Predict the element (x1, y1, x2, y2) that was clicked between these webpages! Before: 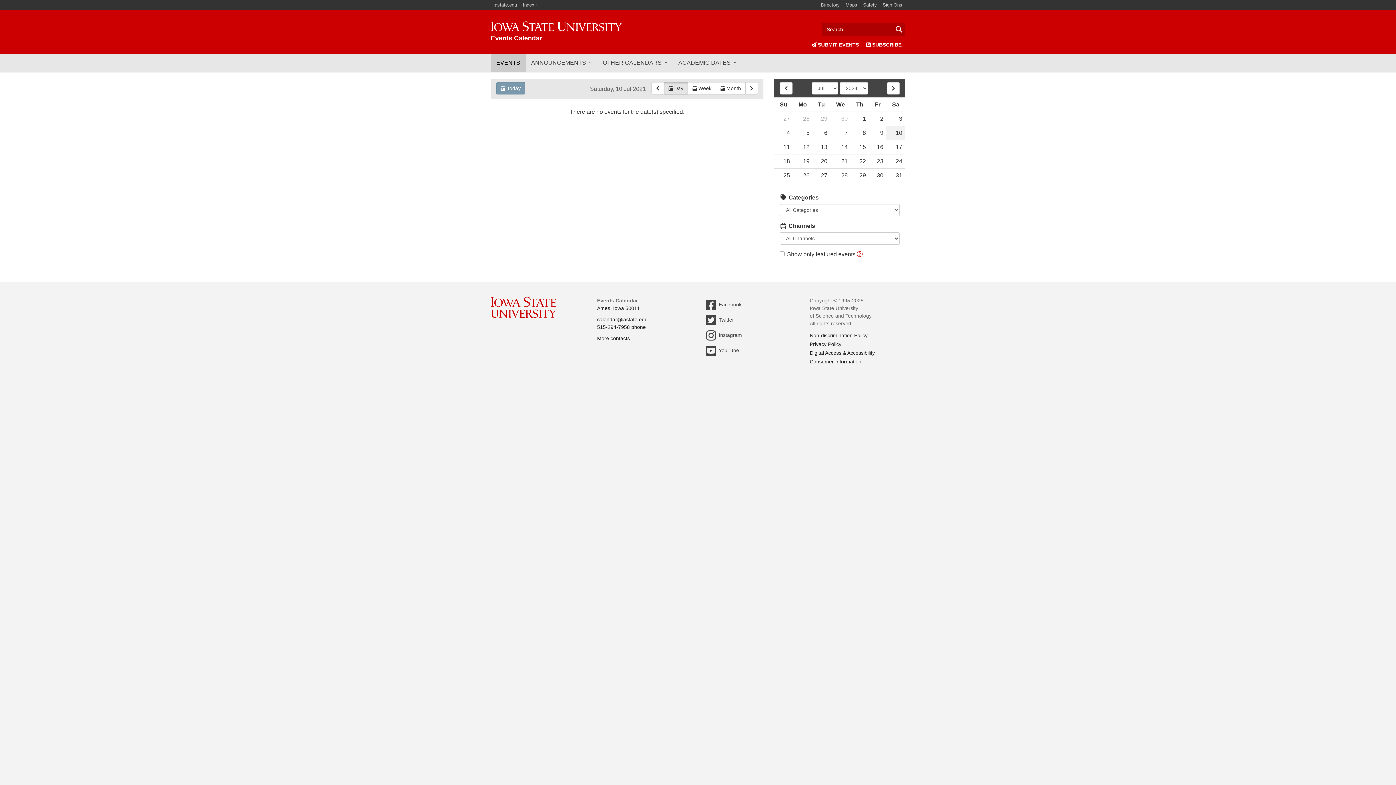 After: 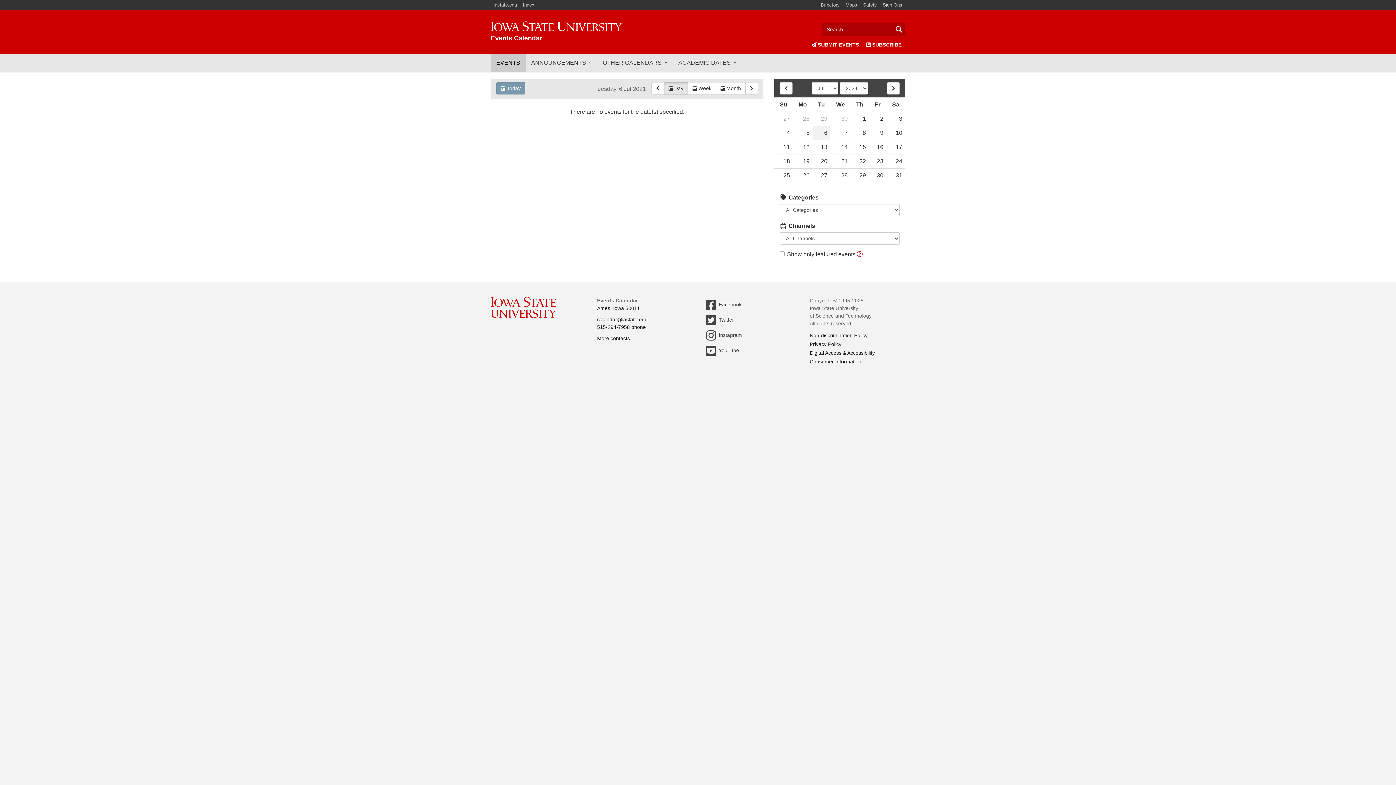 Action: label: 6 bbox: (812, 126, 830, 140)